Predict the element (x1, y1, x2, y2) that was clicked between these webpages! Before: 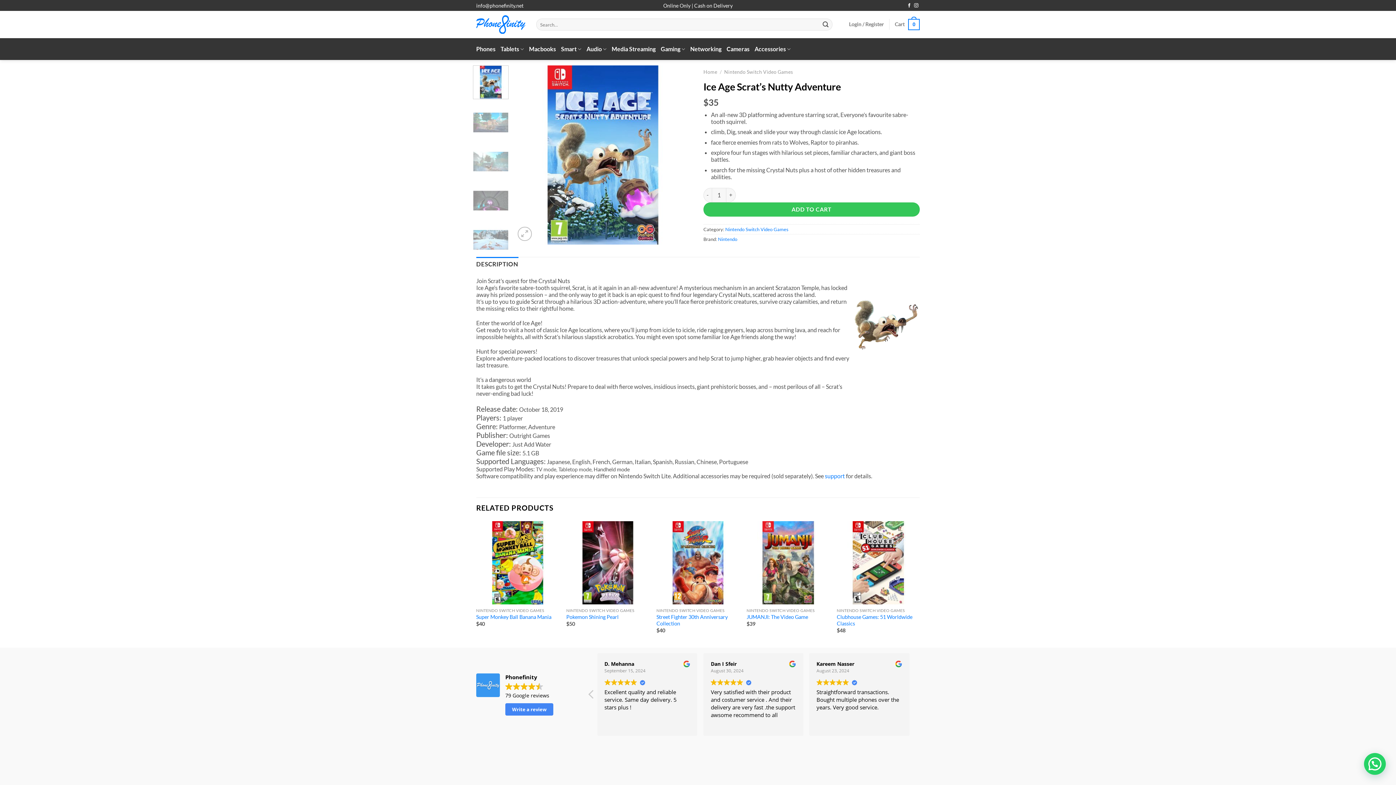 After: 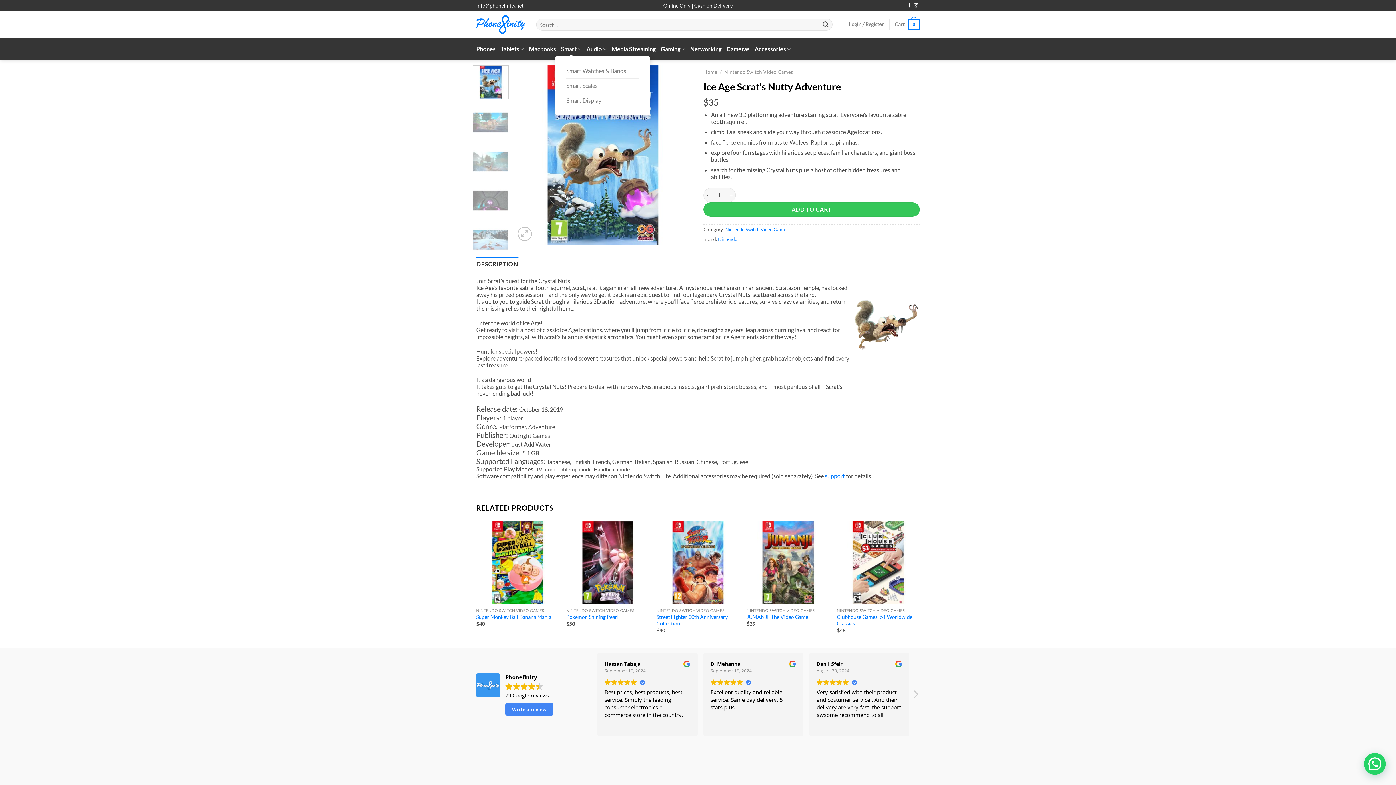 Action: label: Smart bbox: (561, 42, 581, 56)